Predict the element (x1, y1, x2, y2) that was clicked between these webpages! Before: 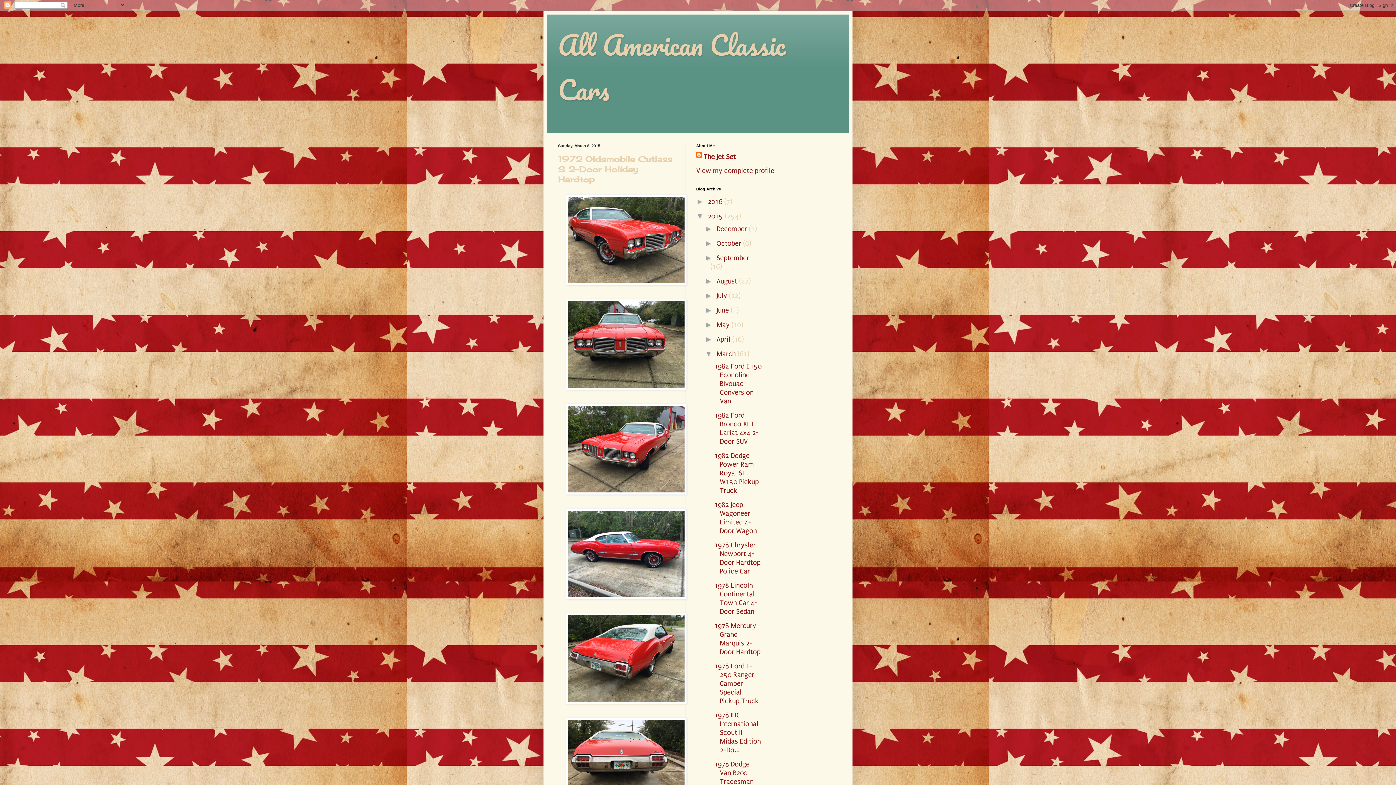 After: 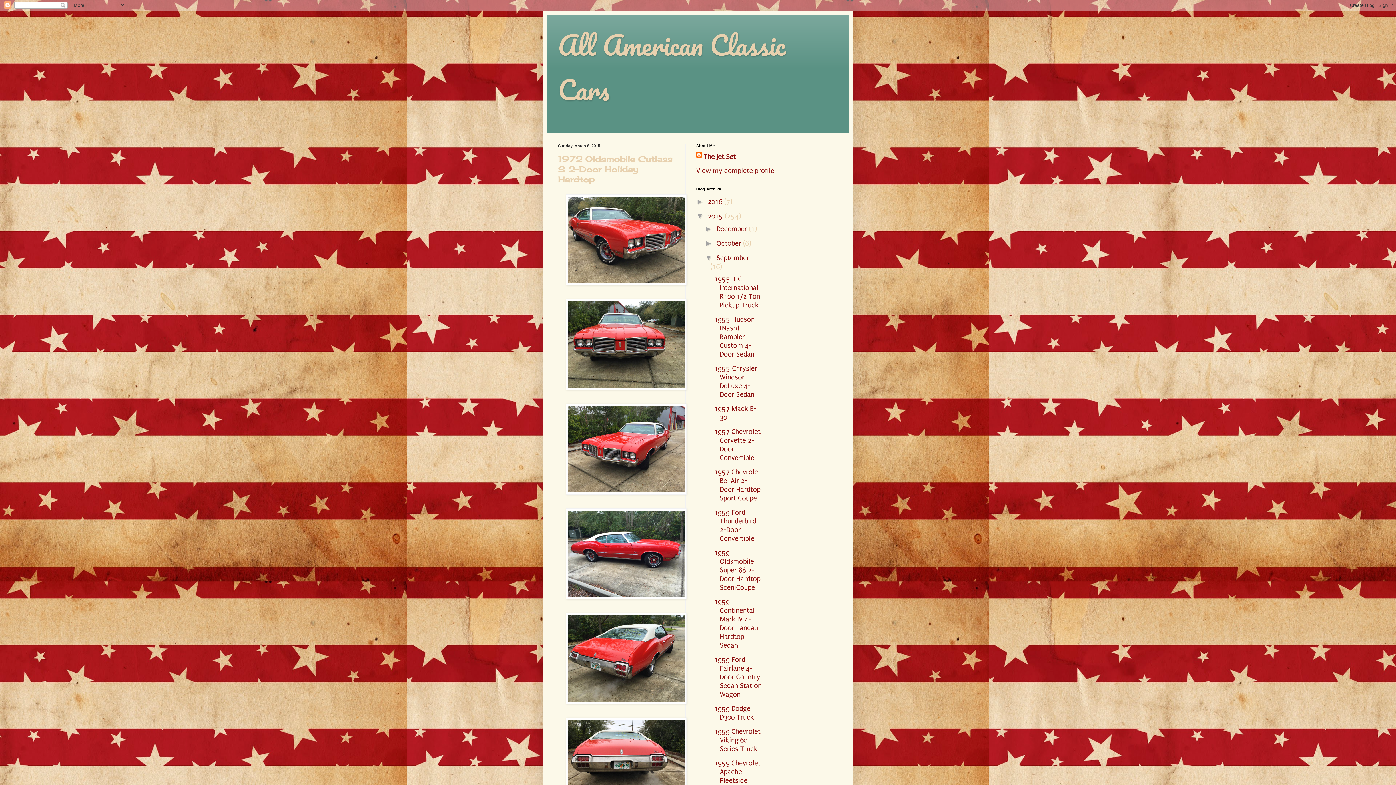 Action: label: ►   bbox: (705, 253, 716, 261)